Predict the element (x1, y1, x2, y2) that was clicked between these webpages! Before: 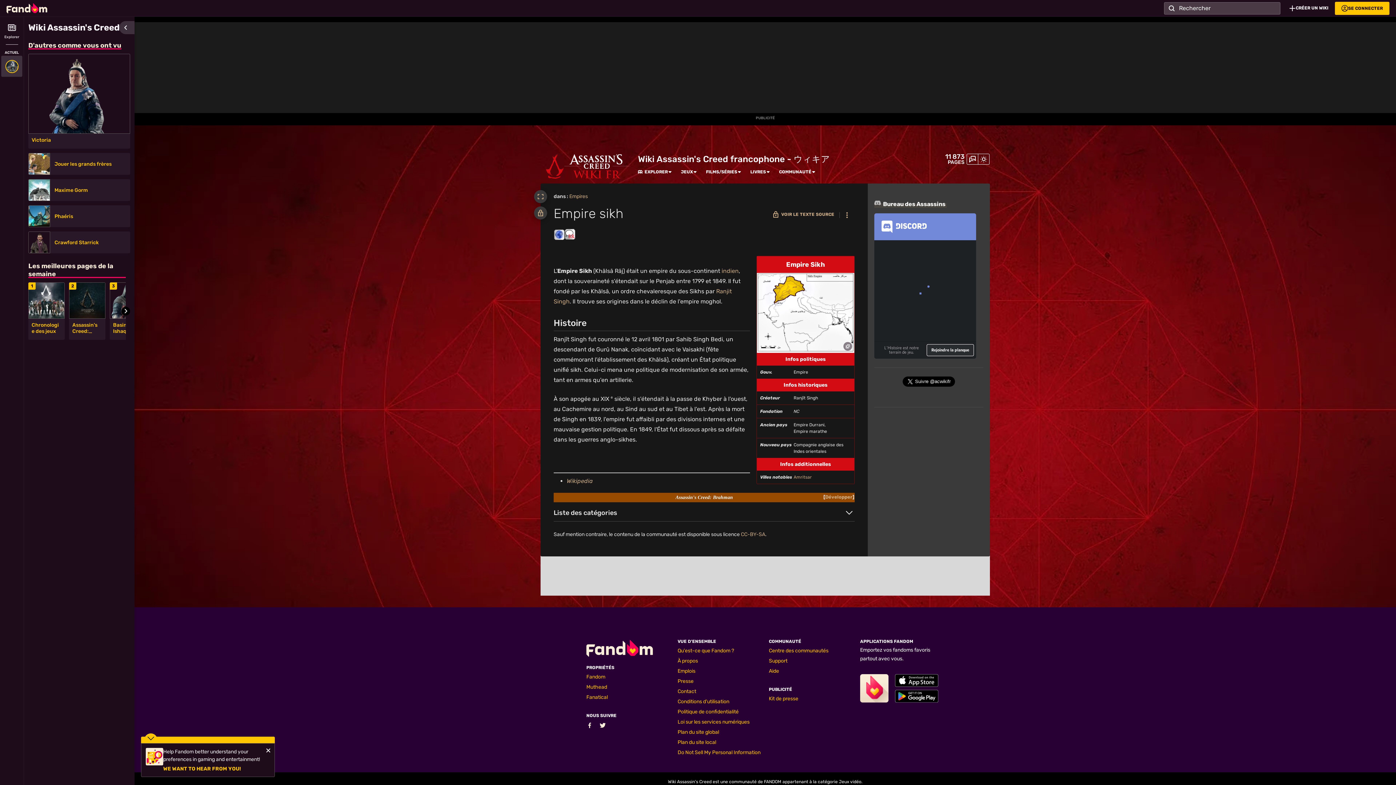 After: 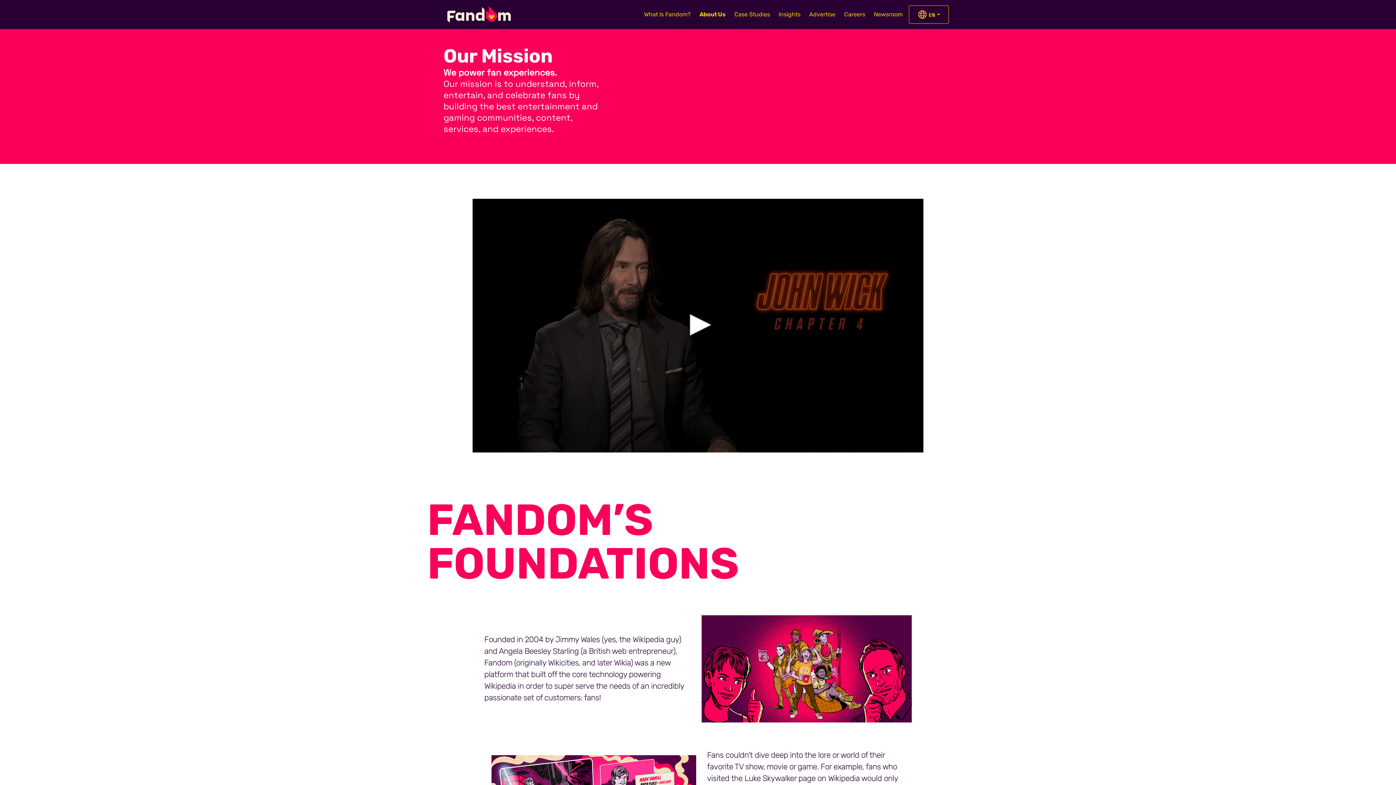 Action: label: Contact bbox: (677, 688, 696, 694)